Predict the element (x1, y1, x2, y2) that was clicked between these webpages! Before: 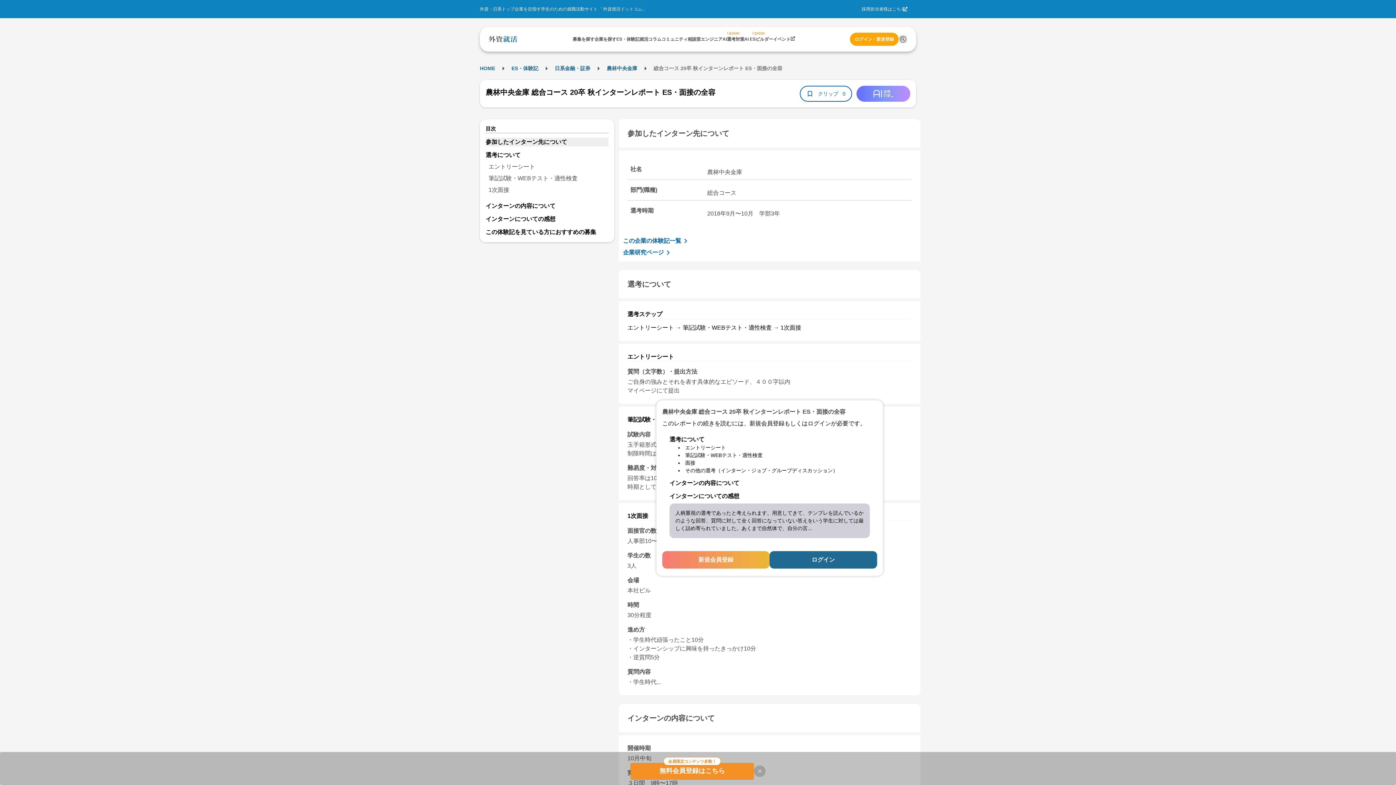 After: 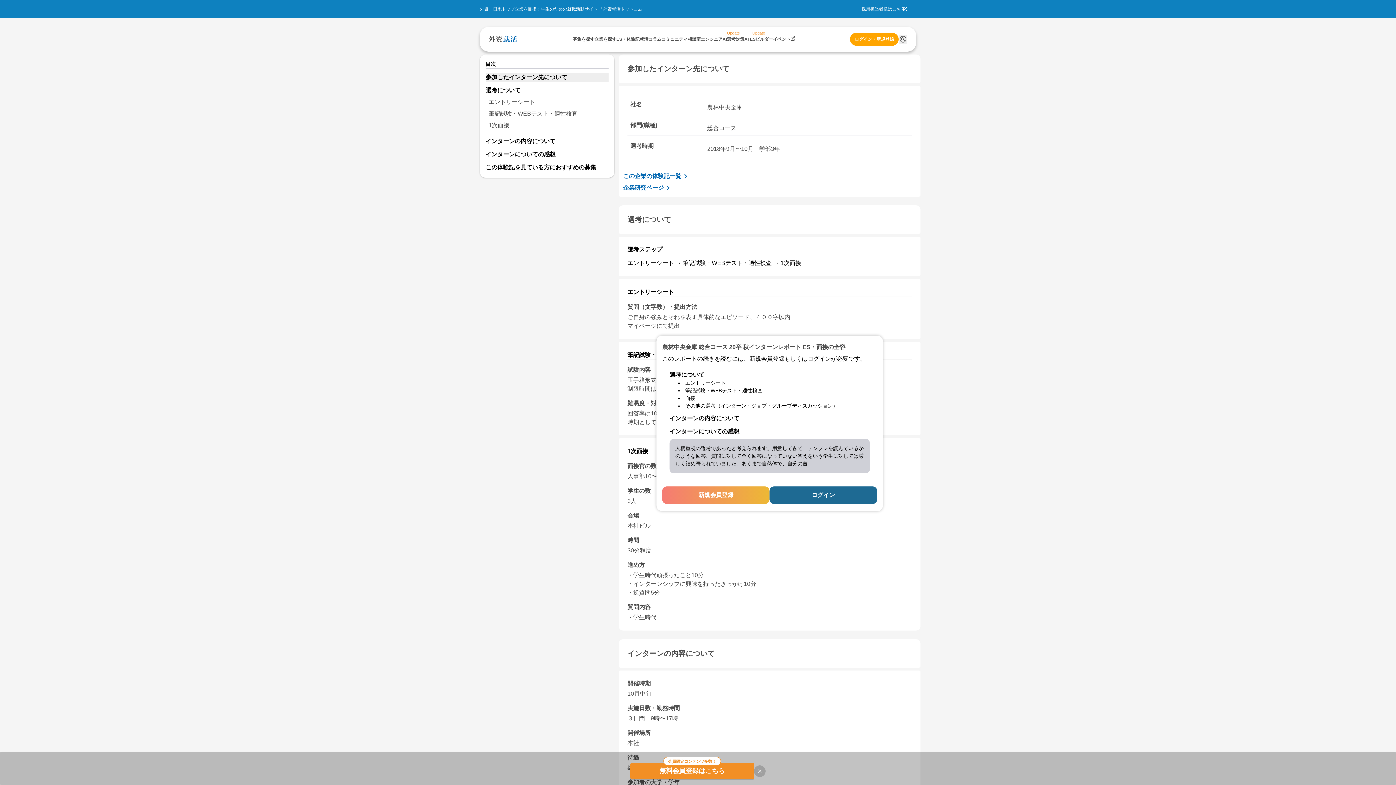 Action: label: 参加したインターン先について bbox: (485, 137, 608, 146)